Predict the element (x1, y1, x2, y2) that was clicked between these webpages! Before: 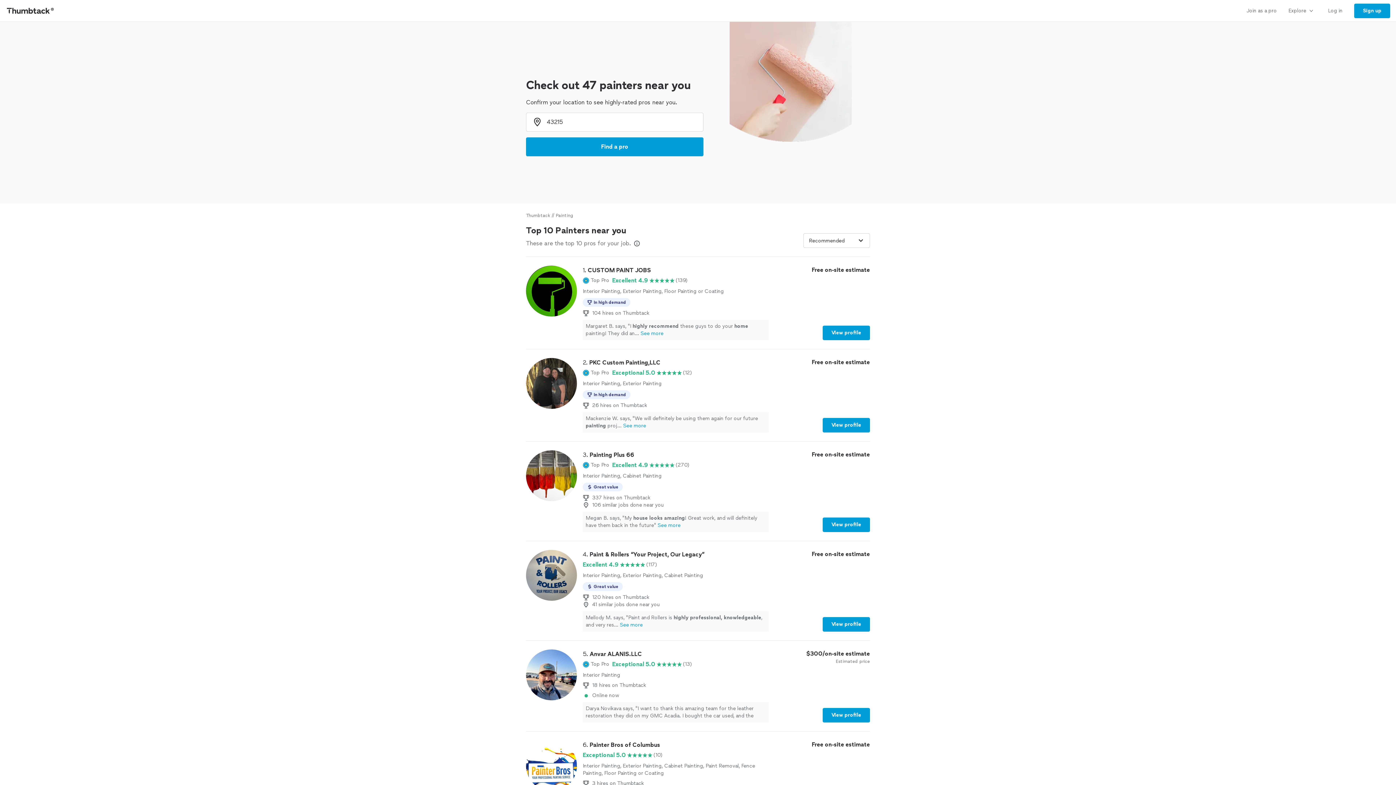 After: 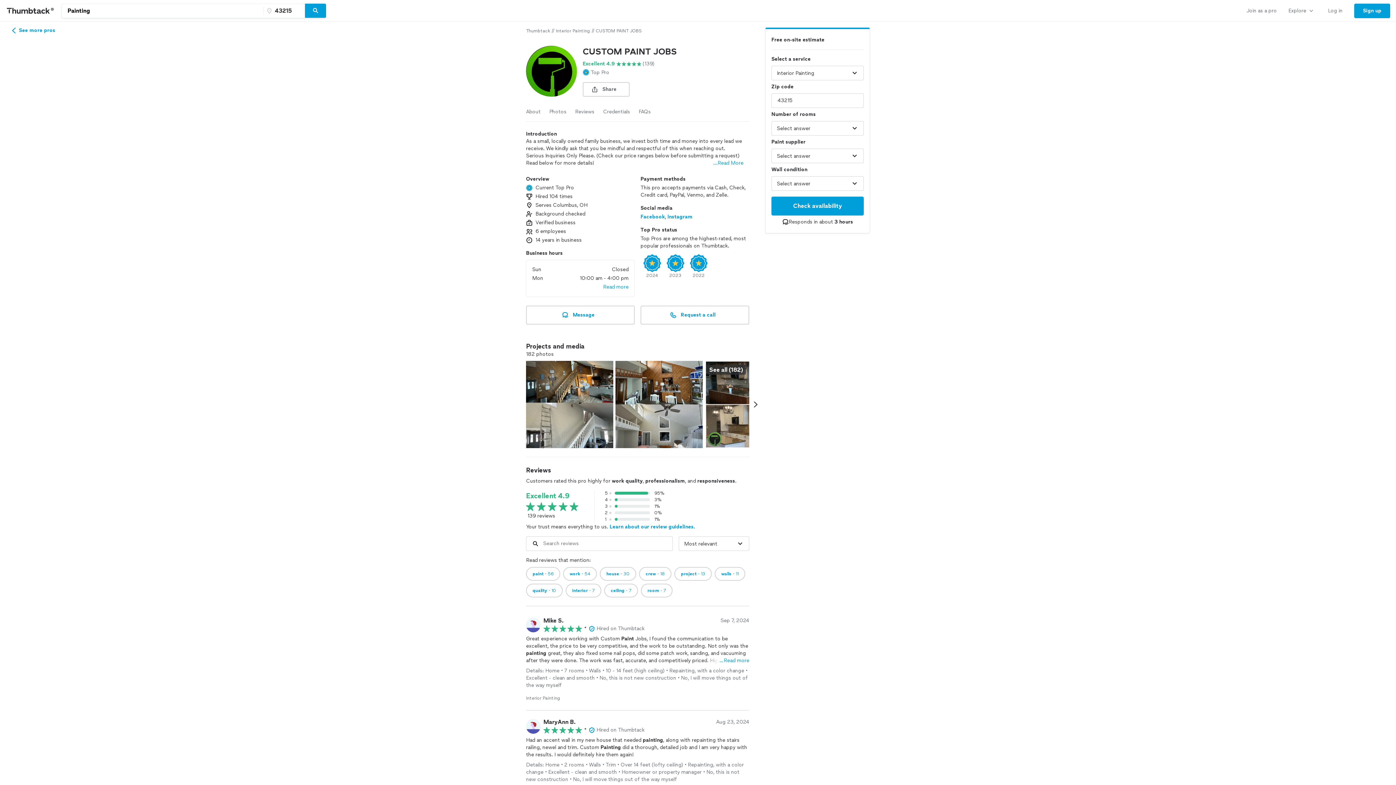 Action: bbox: (822, 325, 870, 340) label: View profile